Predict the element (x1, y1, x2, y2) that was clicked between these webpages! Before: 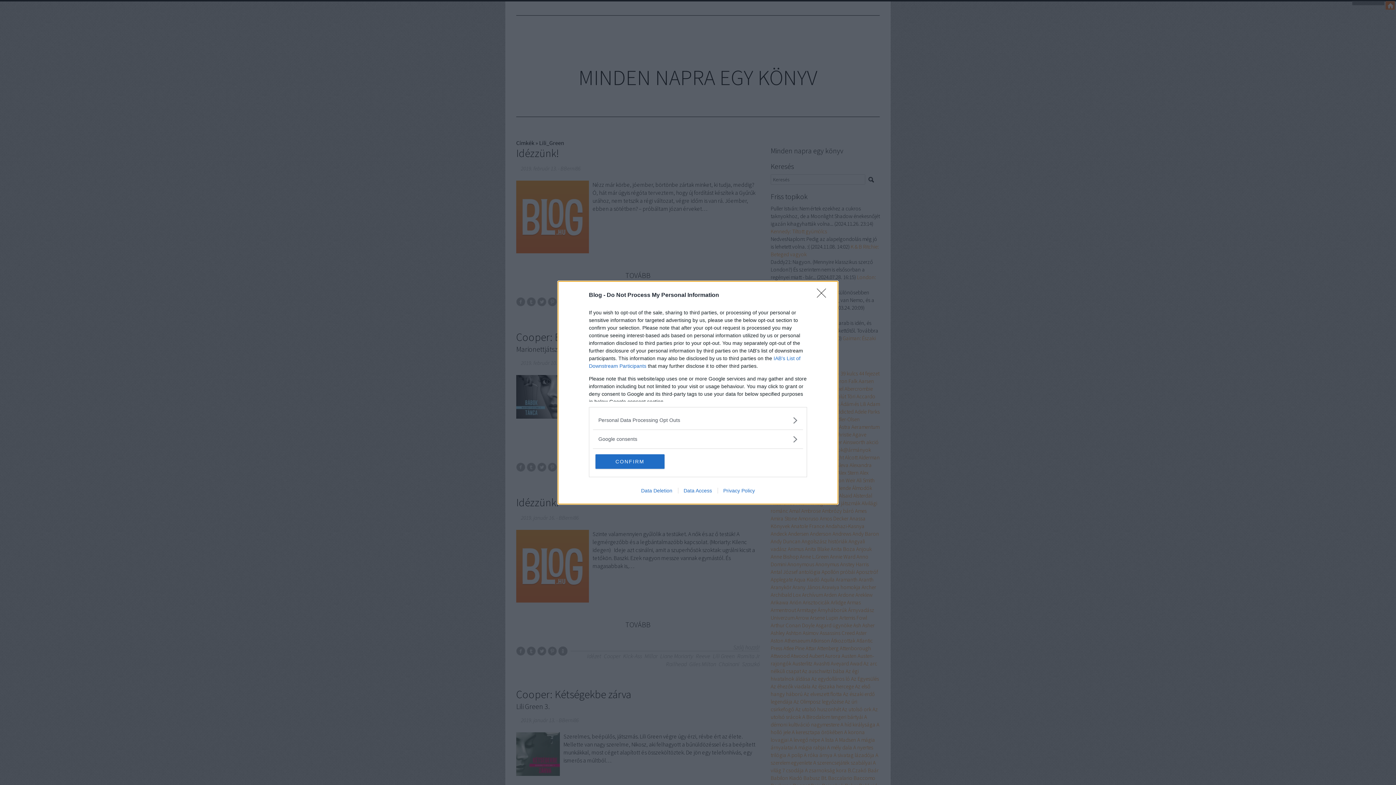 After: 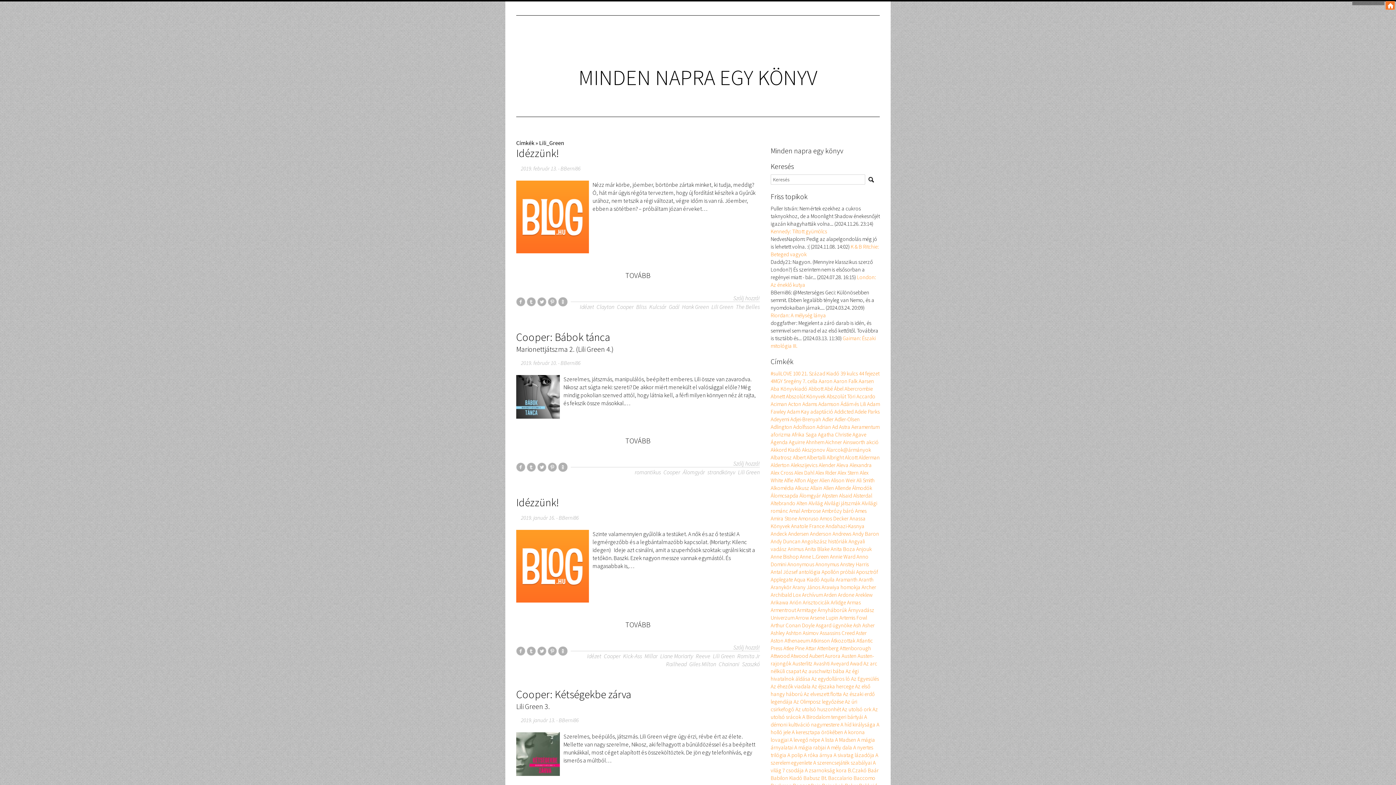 Action: bbox: (817, 288, 830, 302) label: Close